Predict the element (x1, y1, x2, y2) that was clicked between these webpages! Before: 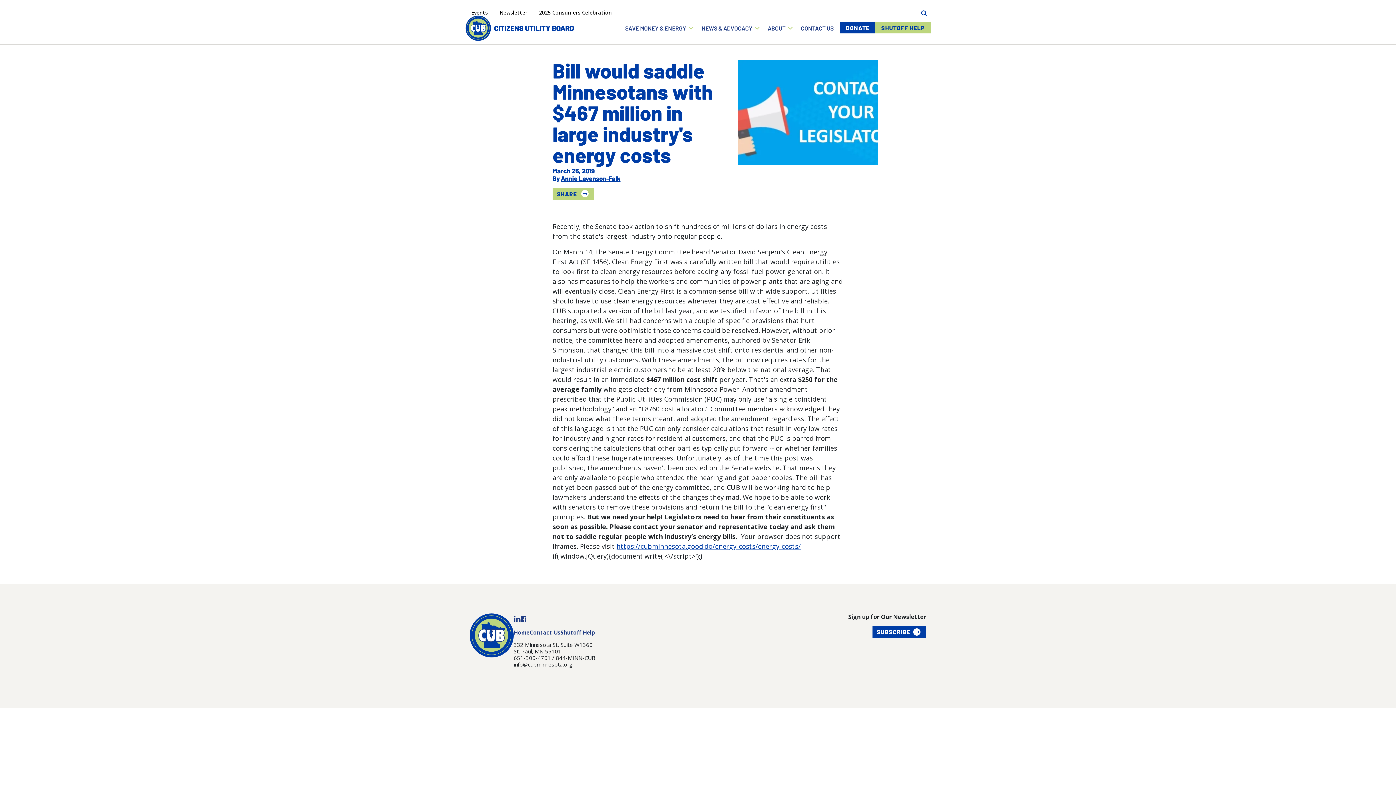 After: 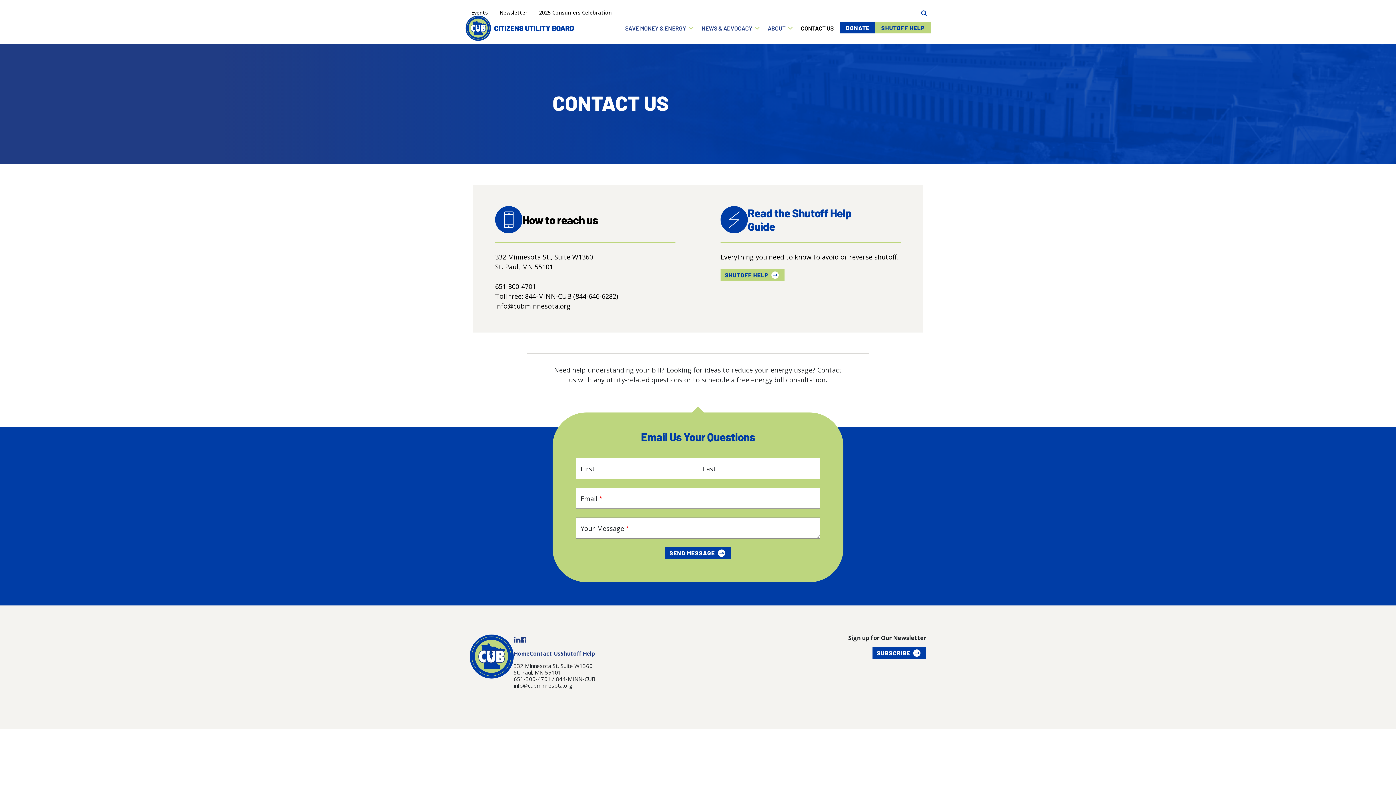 Action: bbox: (797, 23, 837, 32) label: CONTACT US